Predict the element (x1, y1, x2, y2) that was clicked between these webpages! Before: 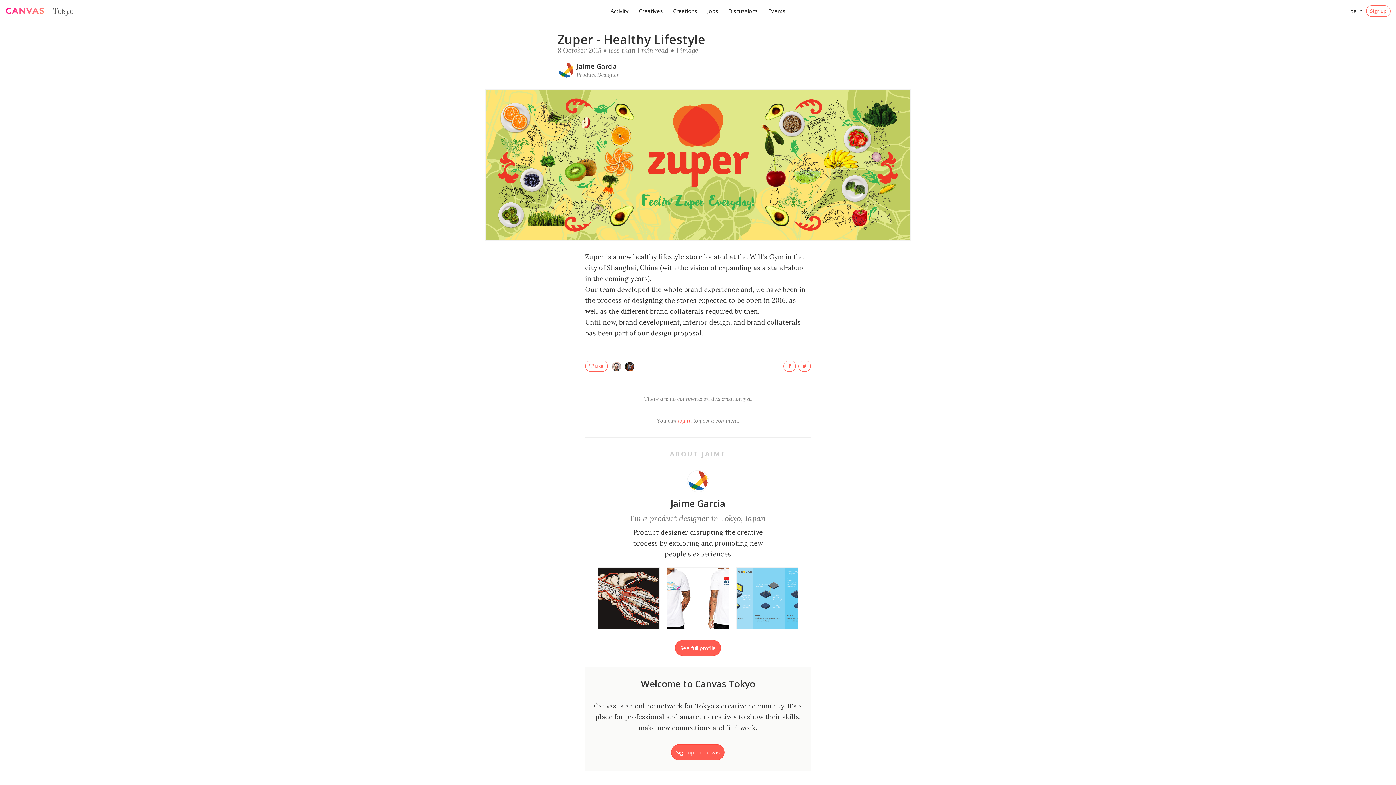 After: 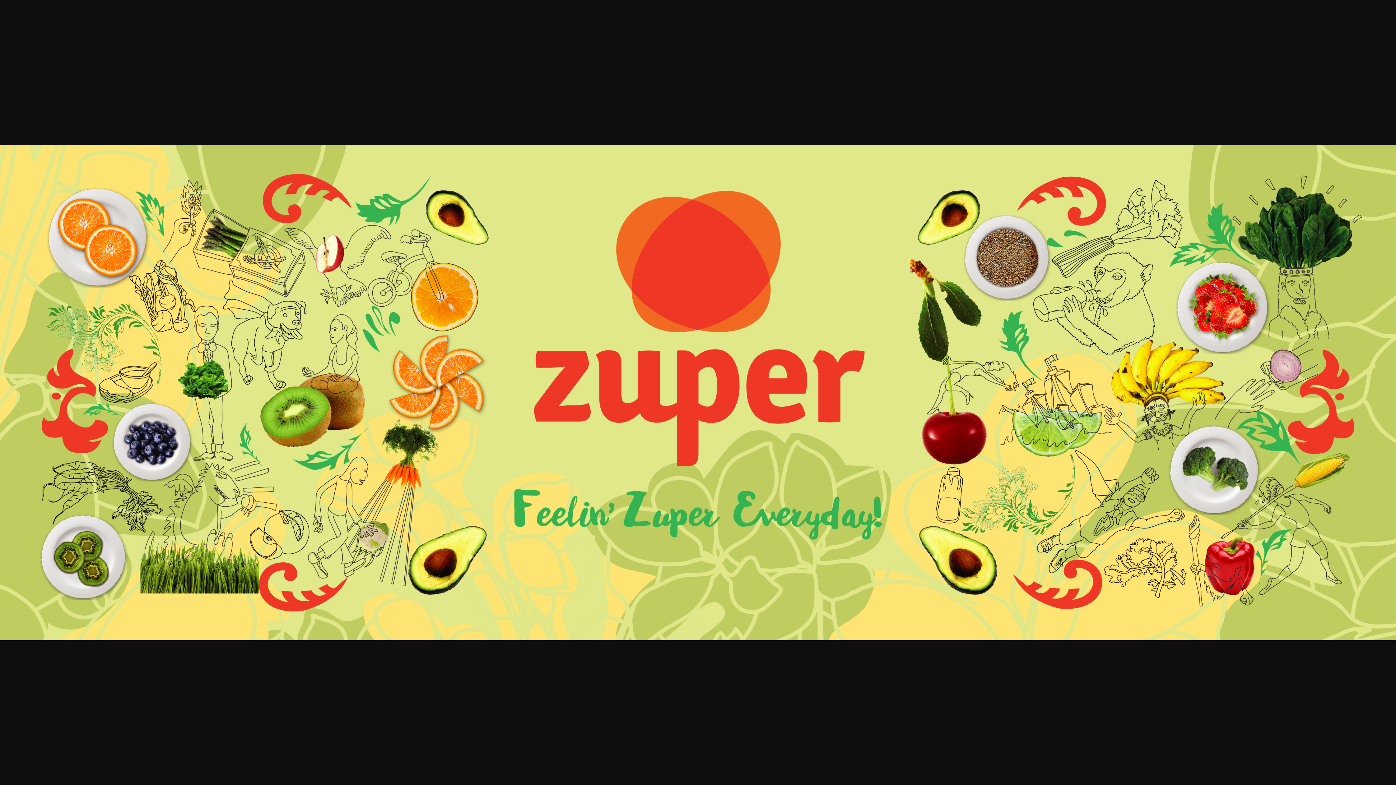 Action: bbox: (485, 89, 910, 240)